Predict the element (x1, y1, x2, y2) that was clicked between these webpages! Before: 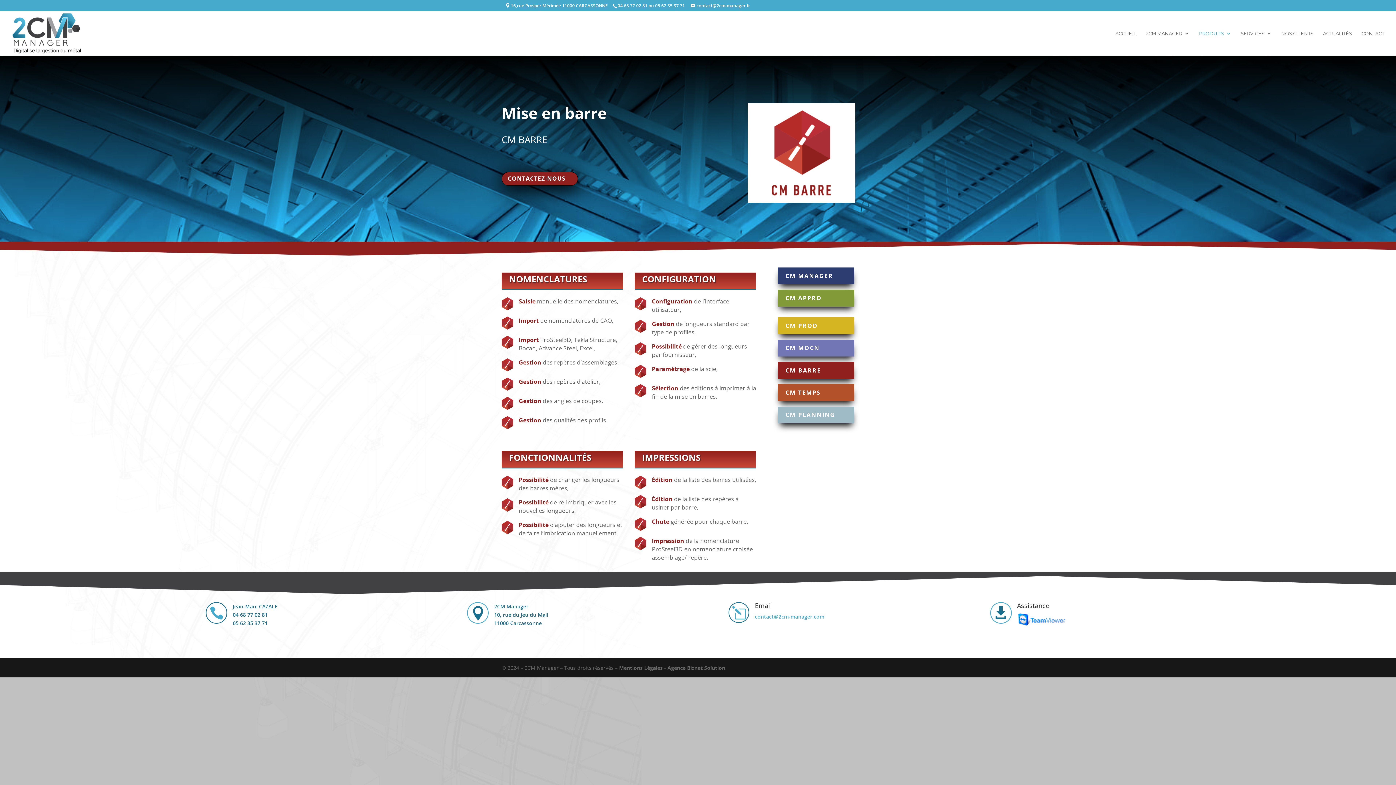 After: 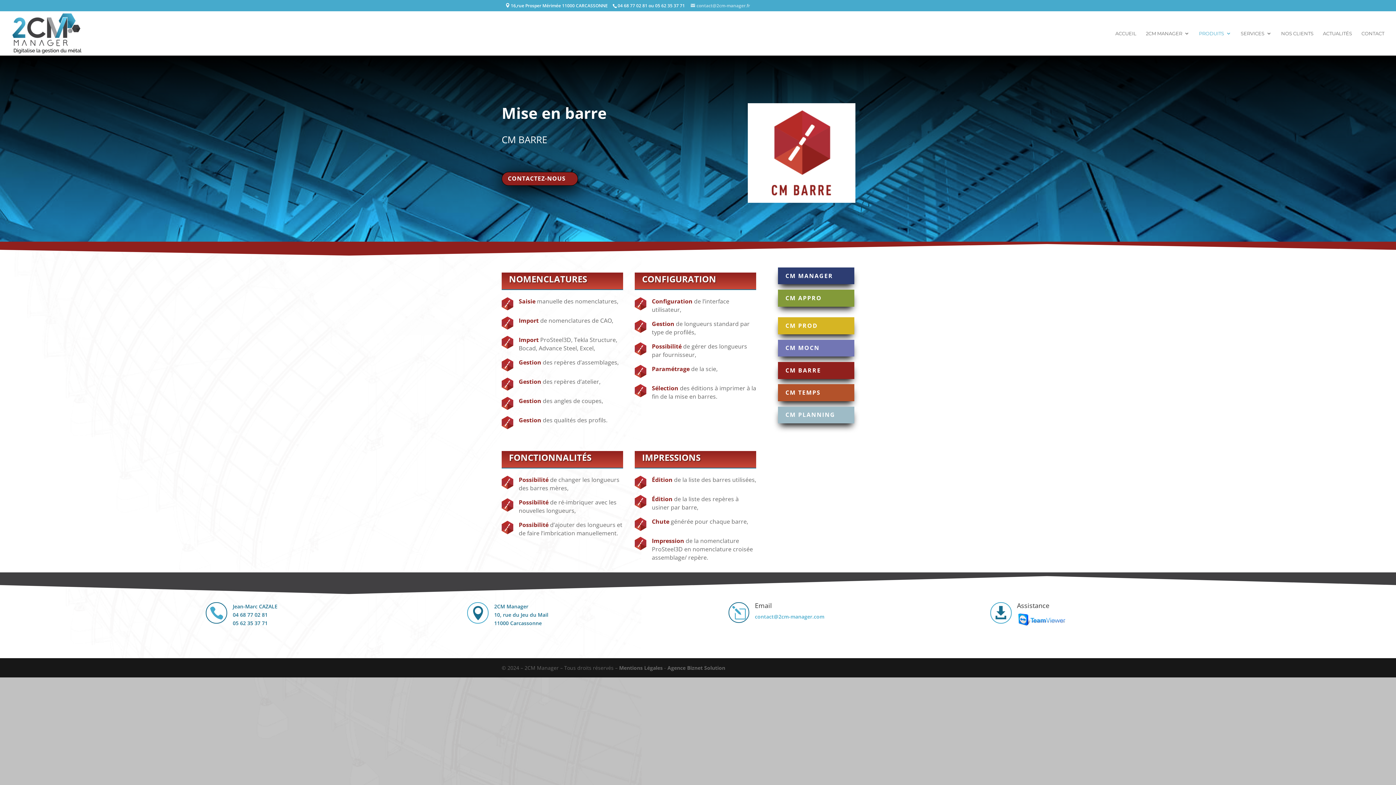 Action: bbox: (690, 2, 750, 8) label: contact@2cm-manager.fr